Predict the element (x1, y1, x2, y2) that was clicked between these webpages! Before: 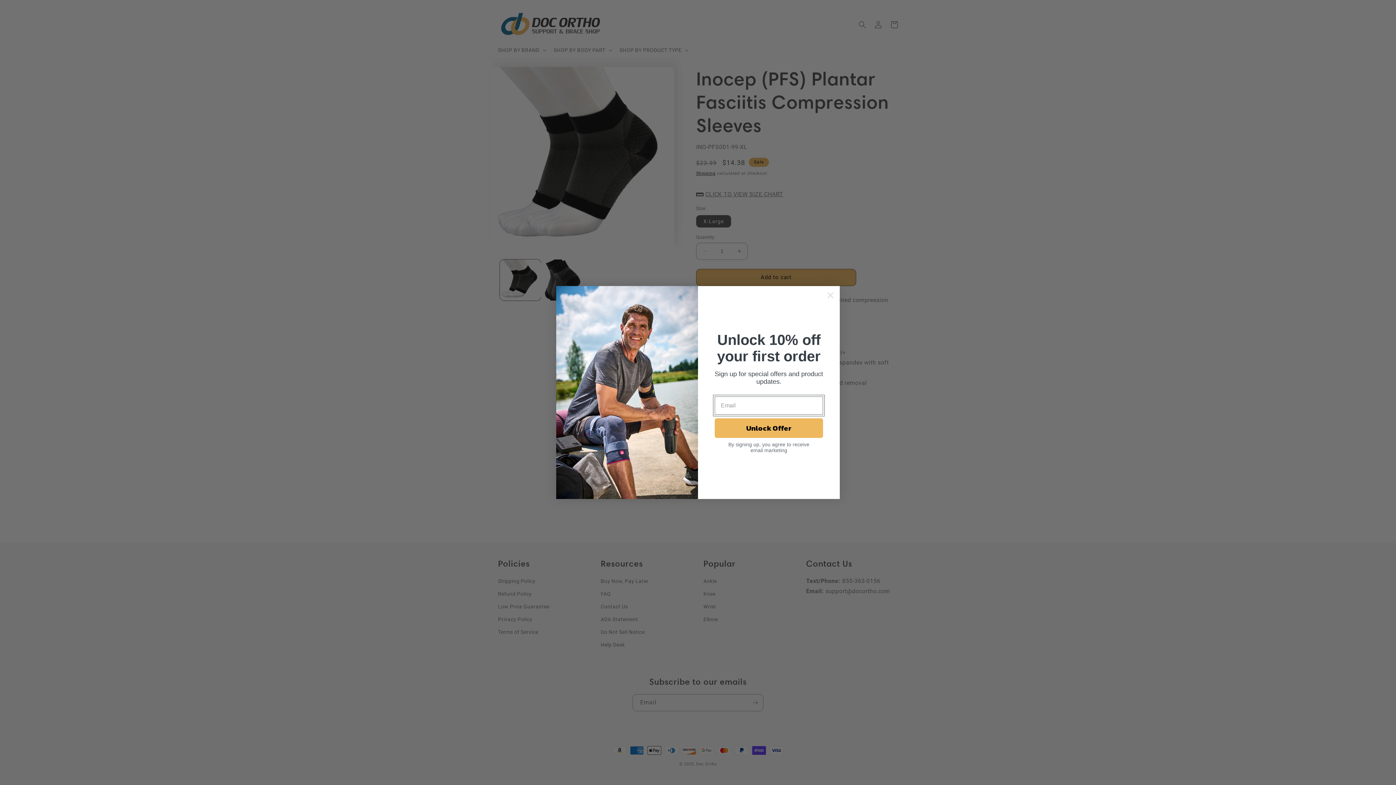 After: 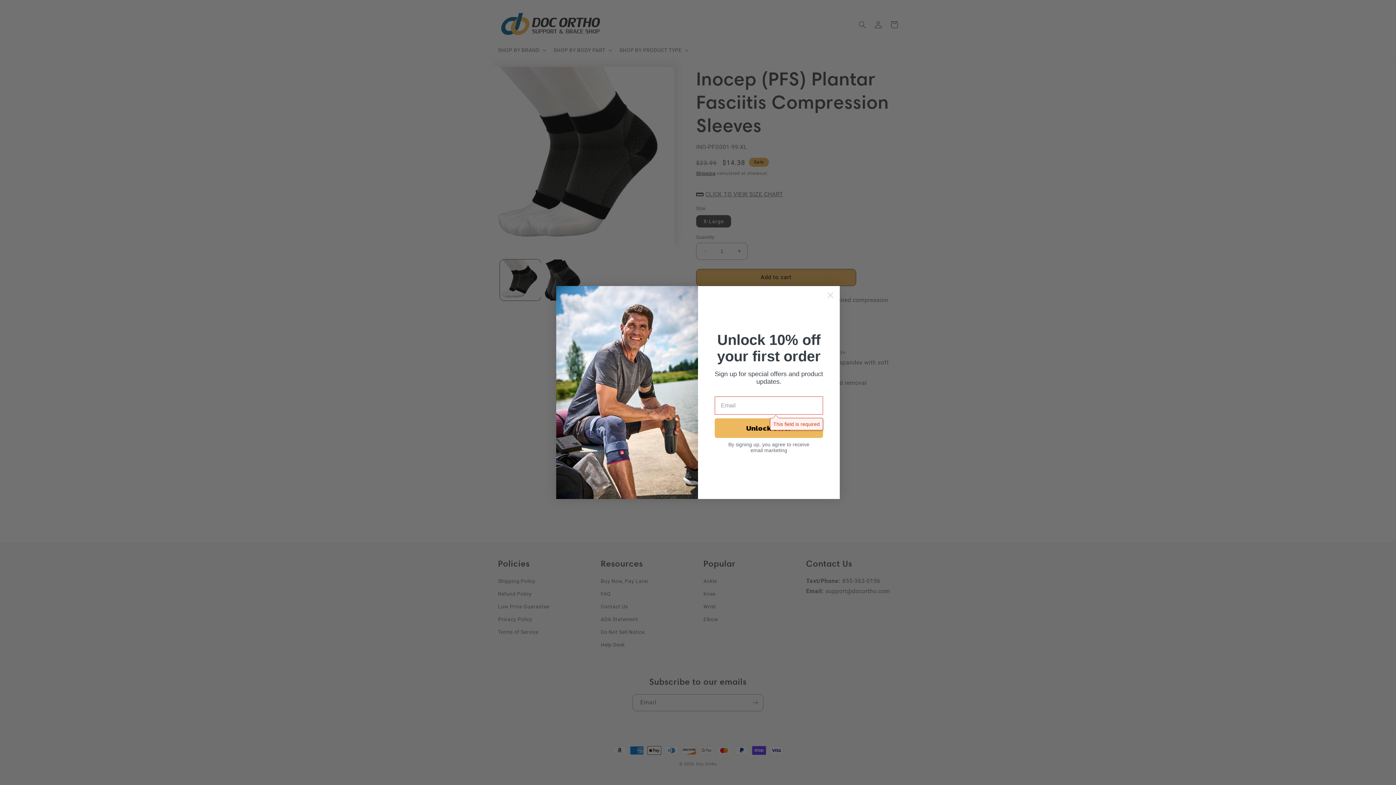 Action: label: Unlock Offer bbox: (714, 418, 823, 438)